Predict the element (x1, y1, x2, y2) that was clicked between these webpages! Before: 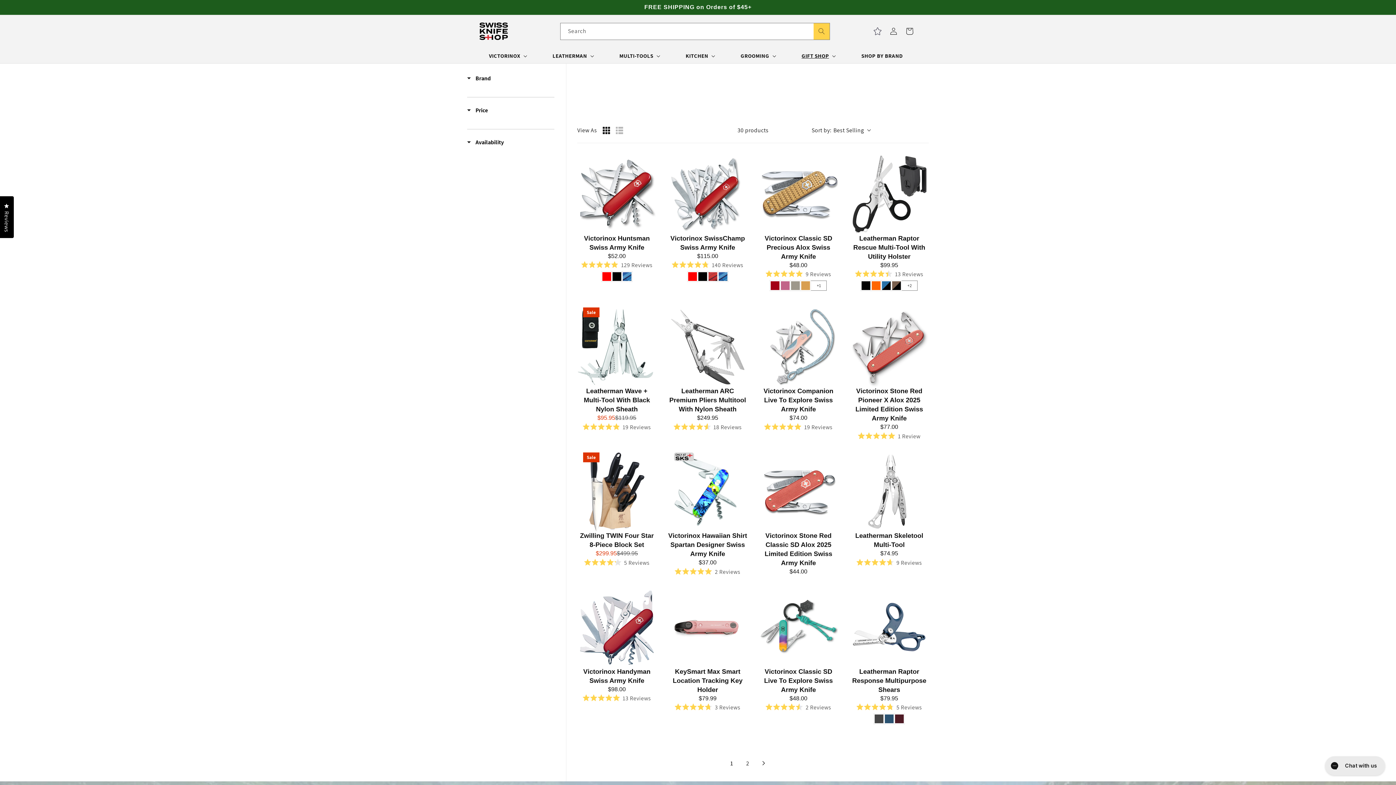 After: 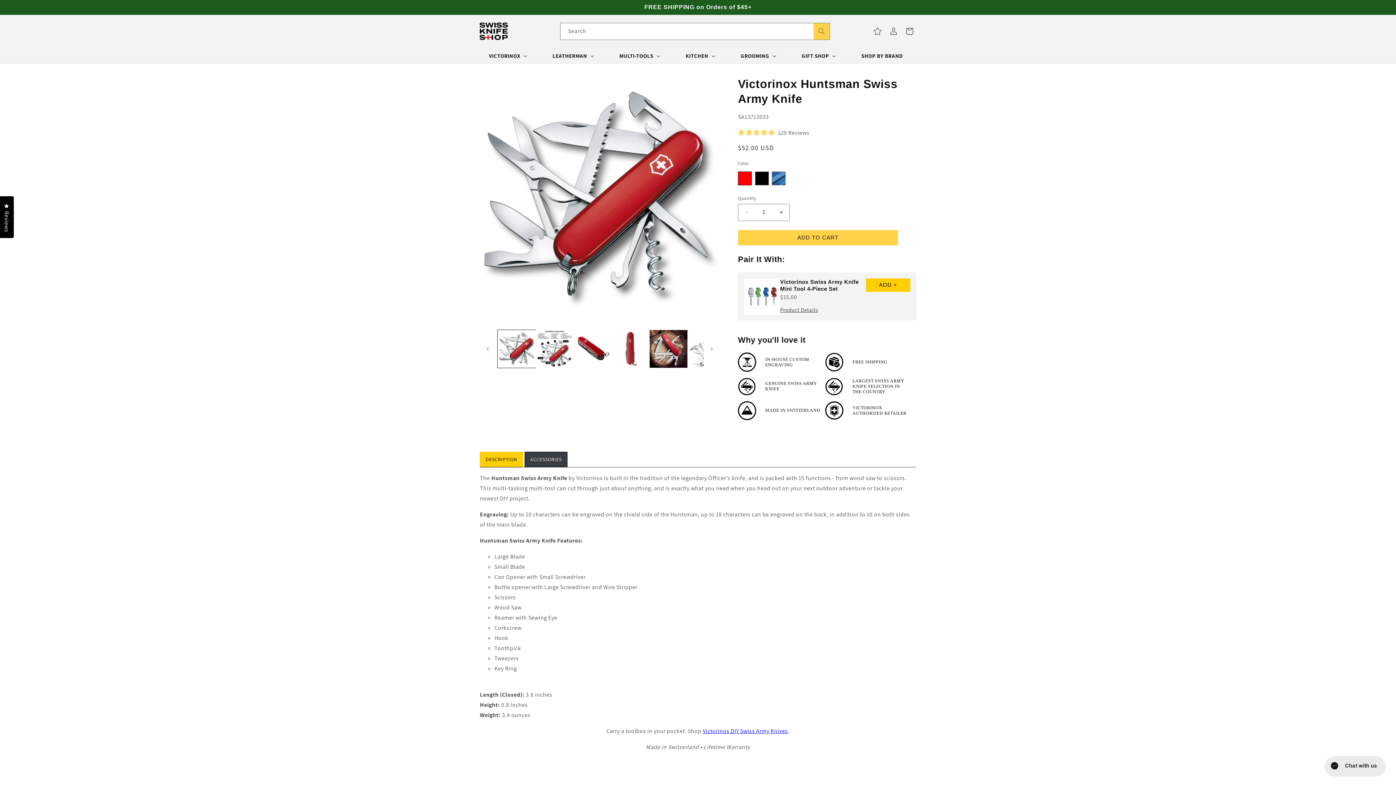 Action: label: Victorinox Huntsman Swiss Army Knife bbox: (577, 154, 656, 234)